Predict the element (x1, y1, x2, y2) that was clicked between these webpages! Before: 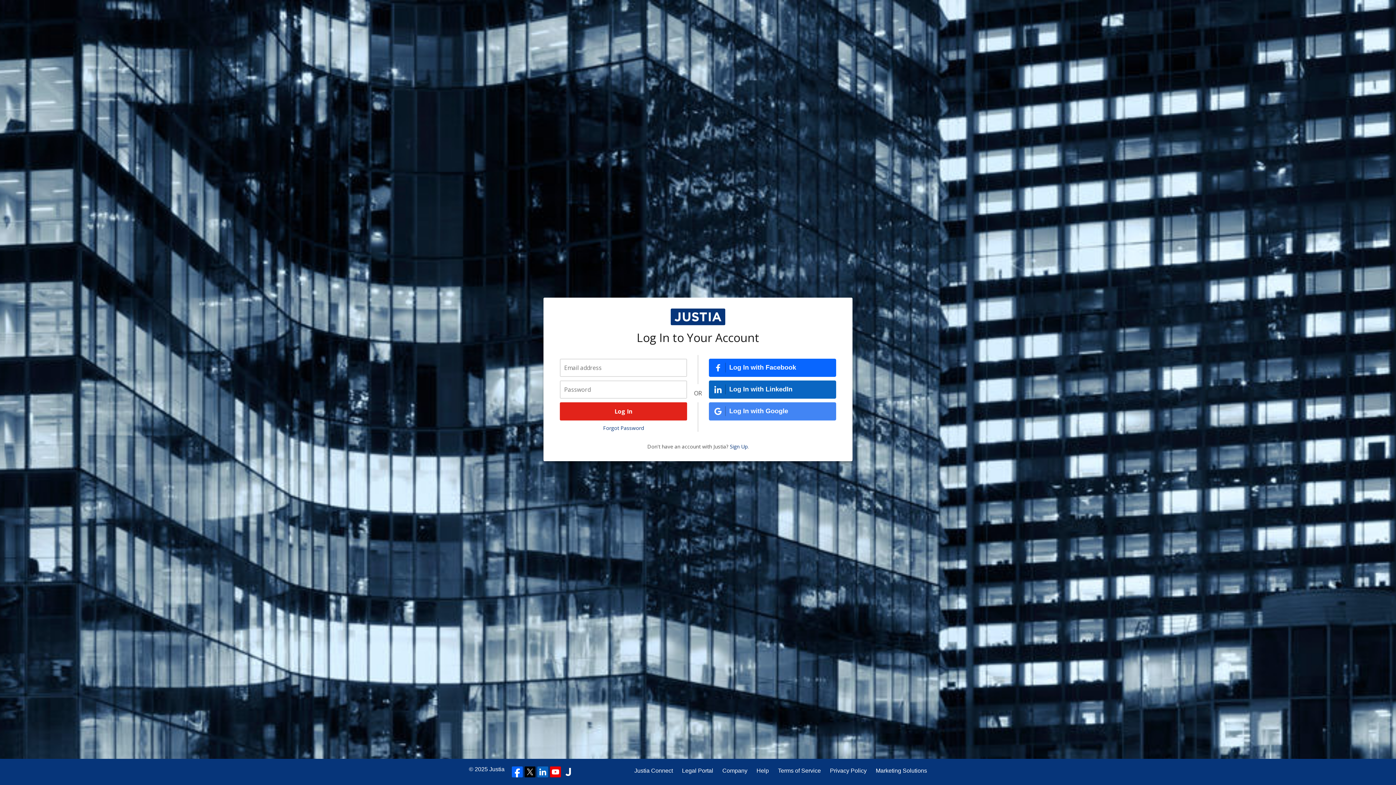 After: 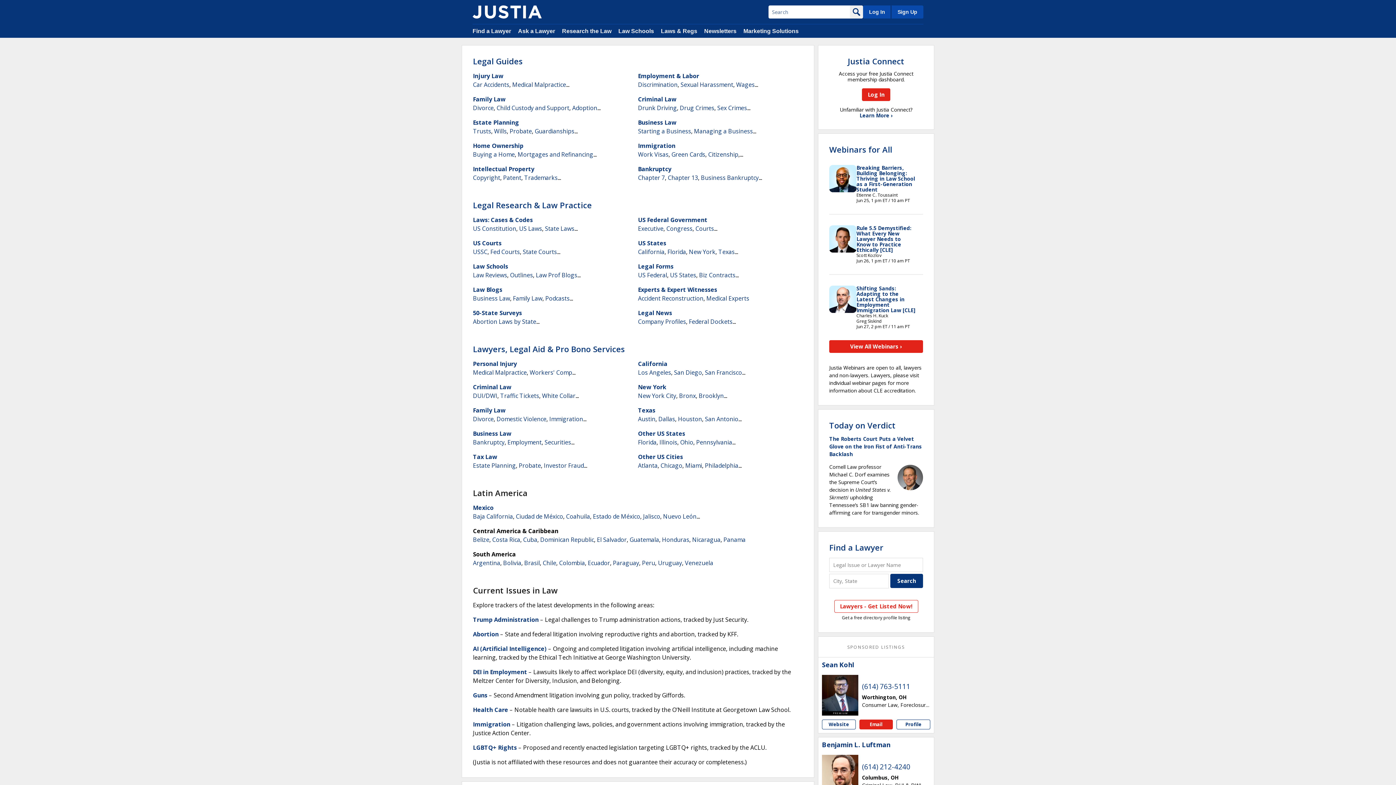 Action: bbox: (489, 766, 504, 772) label: Justia